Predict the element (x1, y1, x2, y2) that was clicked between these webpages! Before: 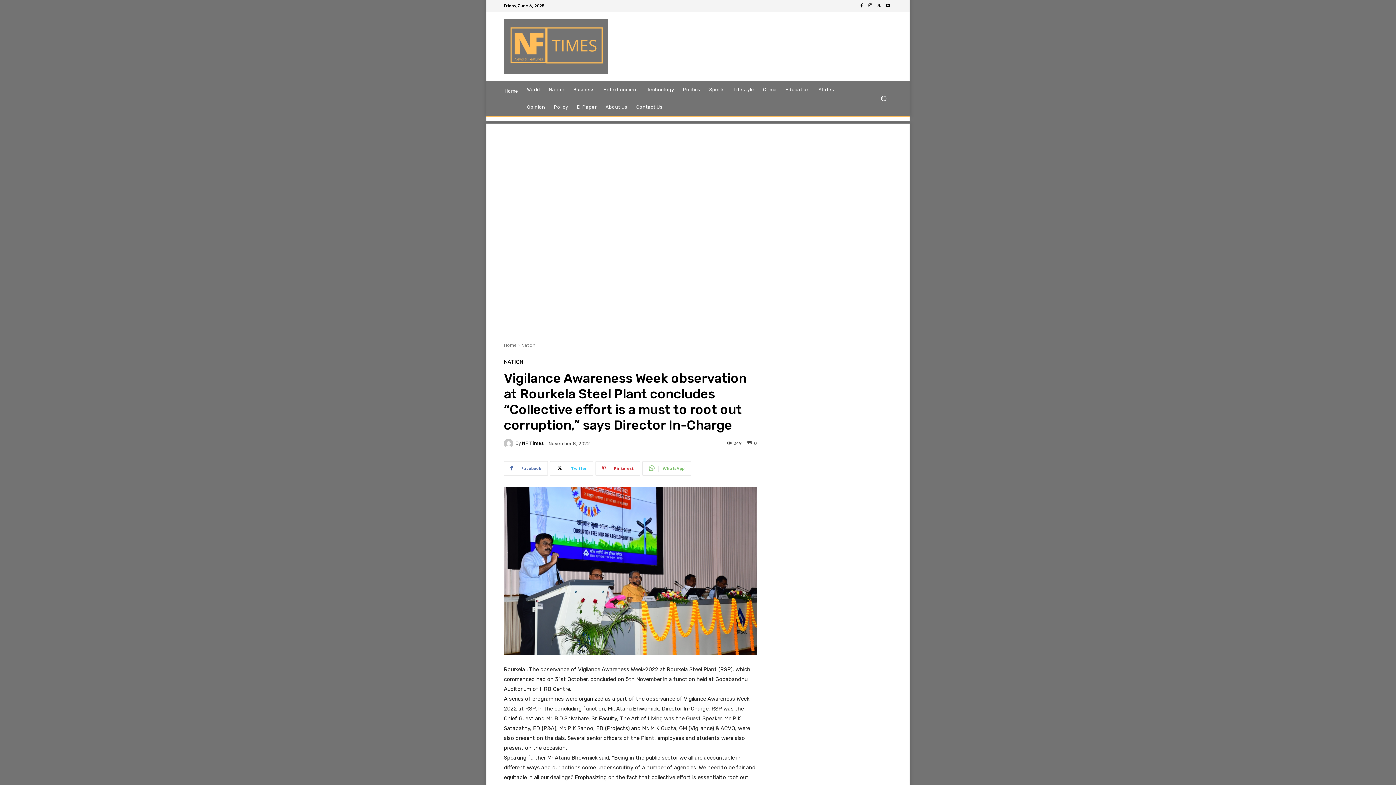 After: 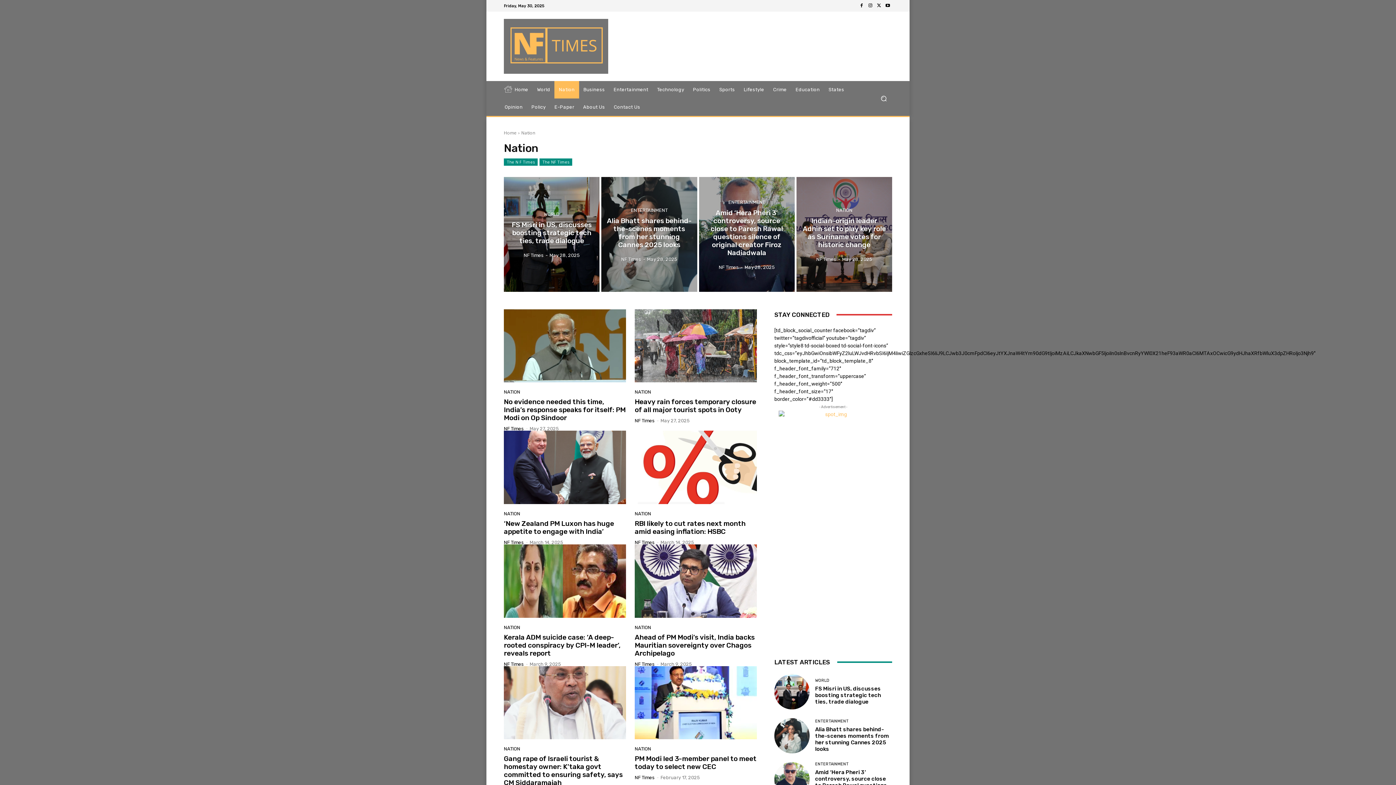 Action: bbox: (544, 81, 569, 98) label: Nation